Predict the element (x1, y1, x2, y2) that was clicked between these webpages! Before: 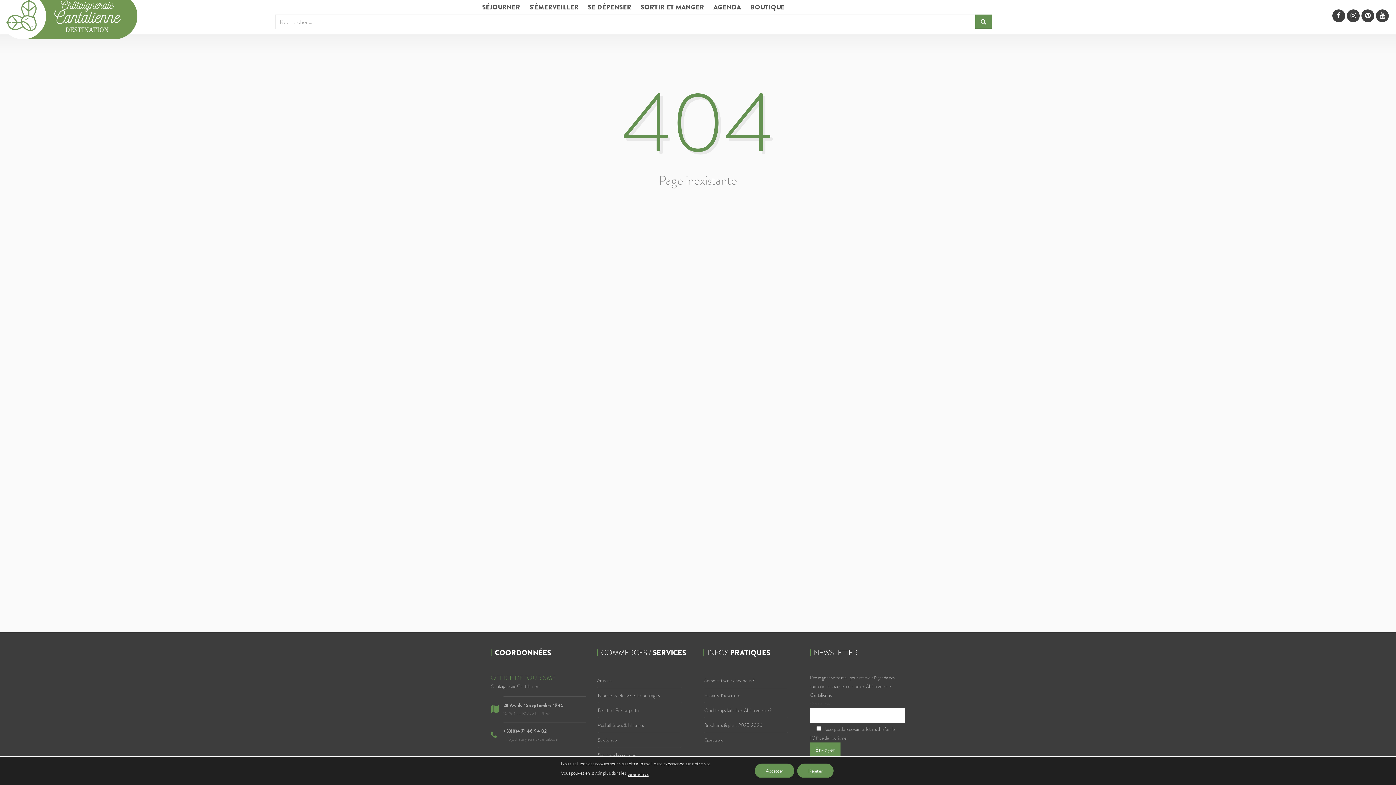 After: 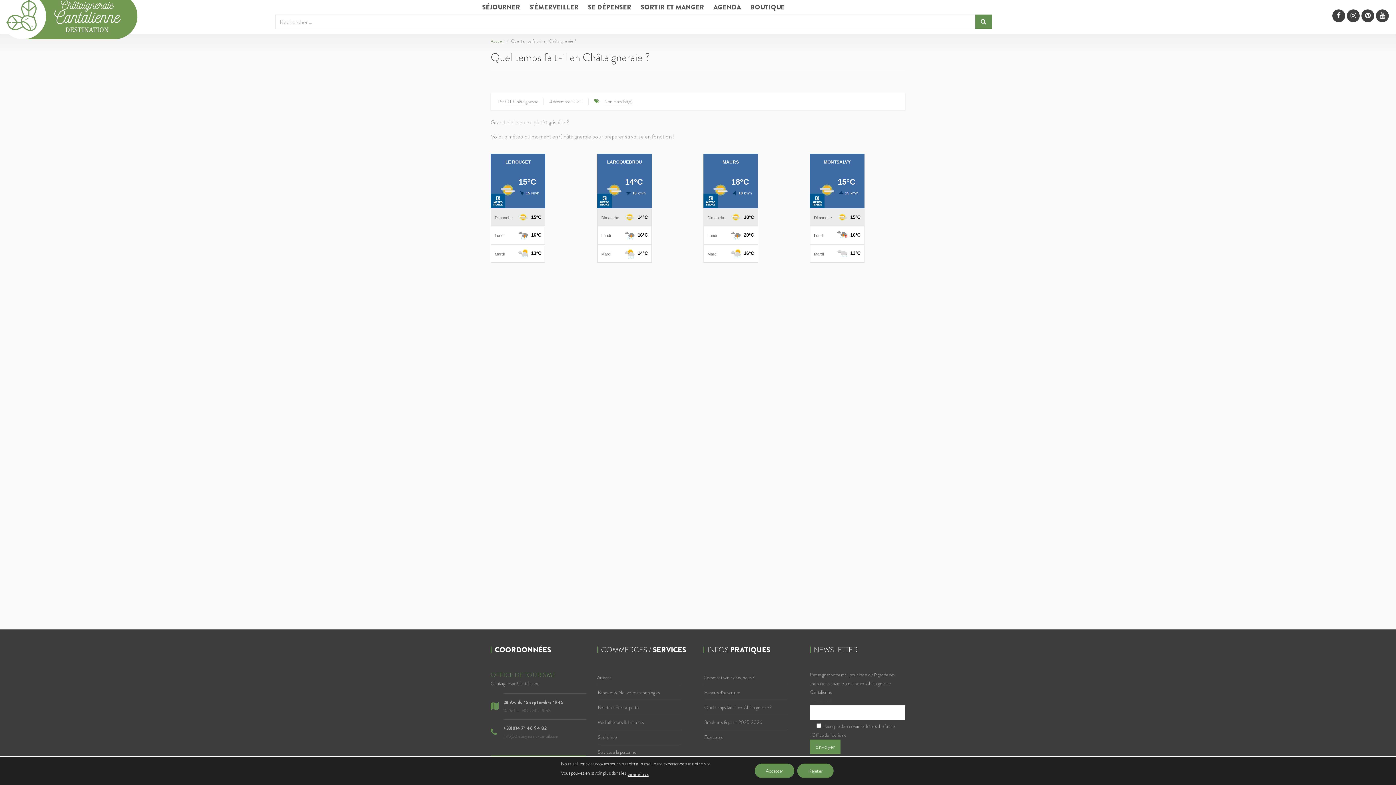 Action: label: Quel temps fait-il en Châtaigneraie ? bbox: (704, 703, 788, 718)